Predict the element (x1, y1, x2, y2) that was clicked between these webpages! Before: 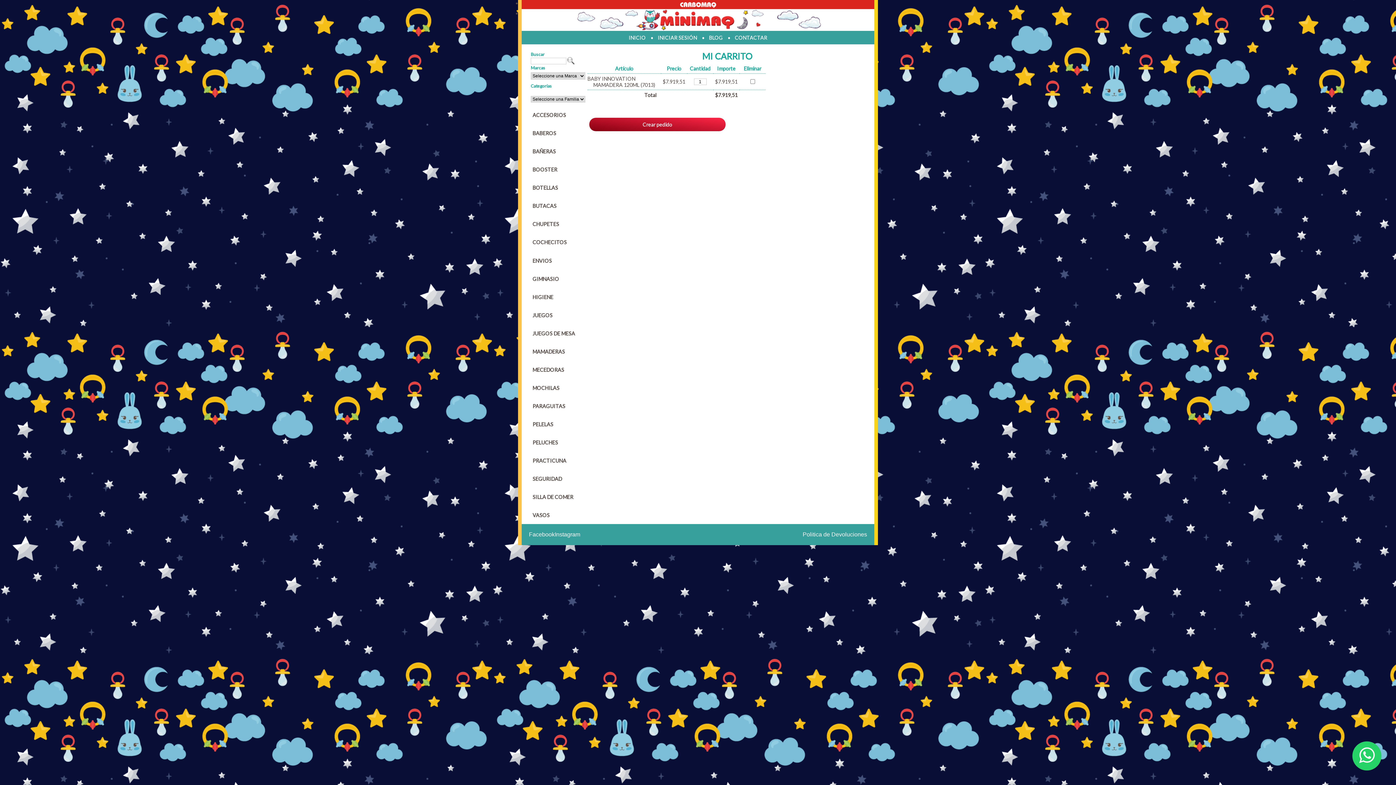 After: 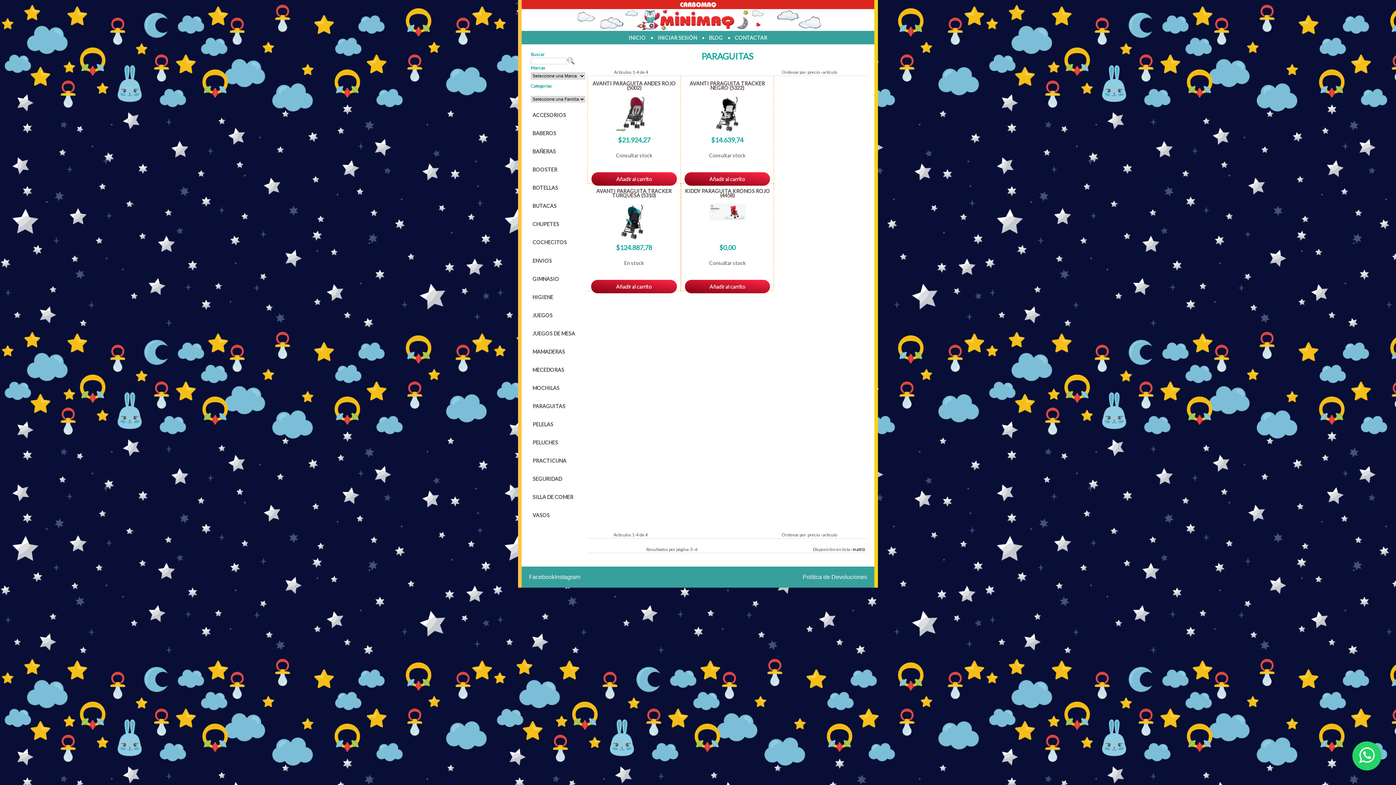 Action: label: PARAGUITAS bbox: (530, 396, 585, 414)